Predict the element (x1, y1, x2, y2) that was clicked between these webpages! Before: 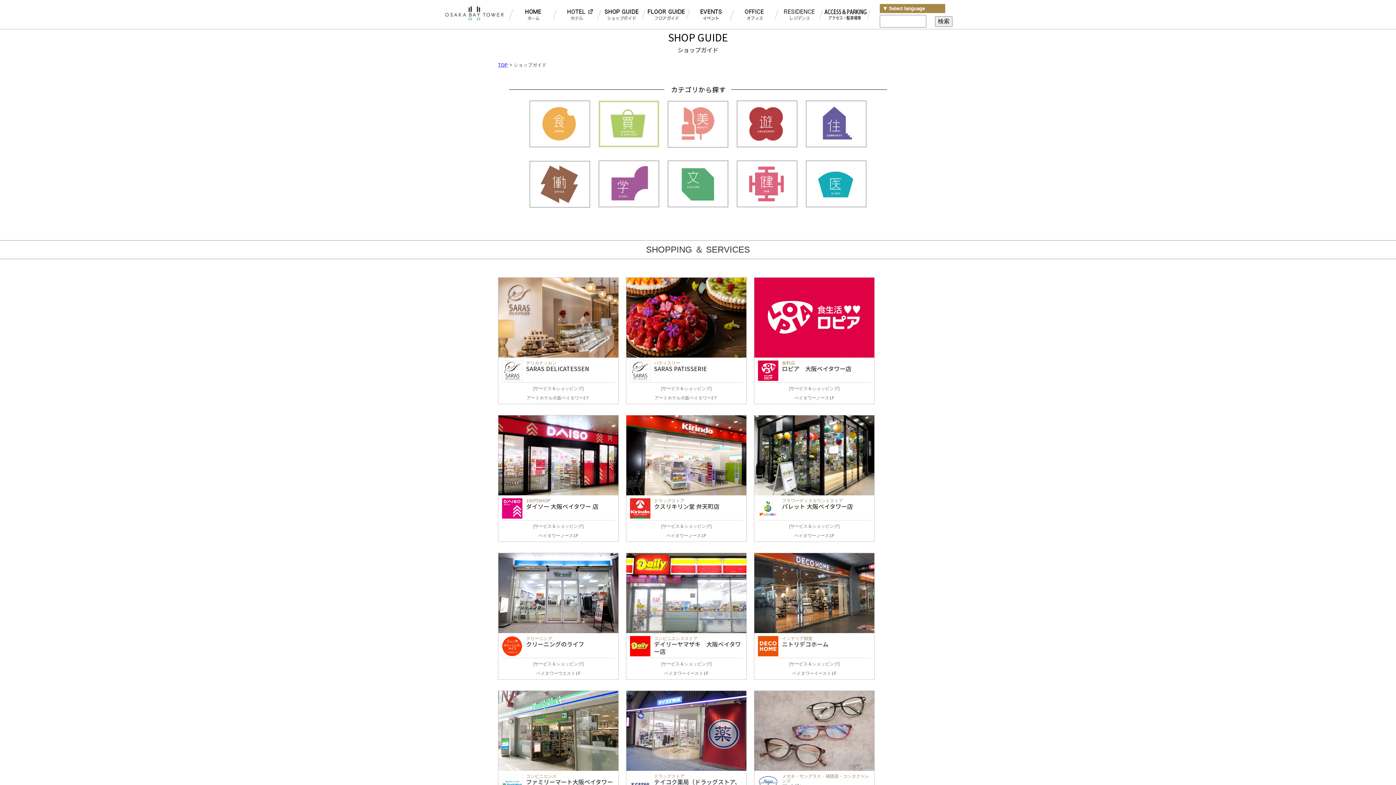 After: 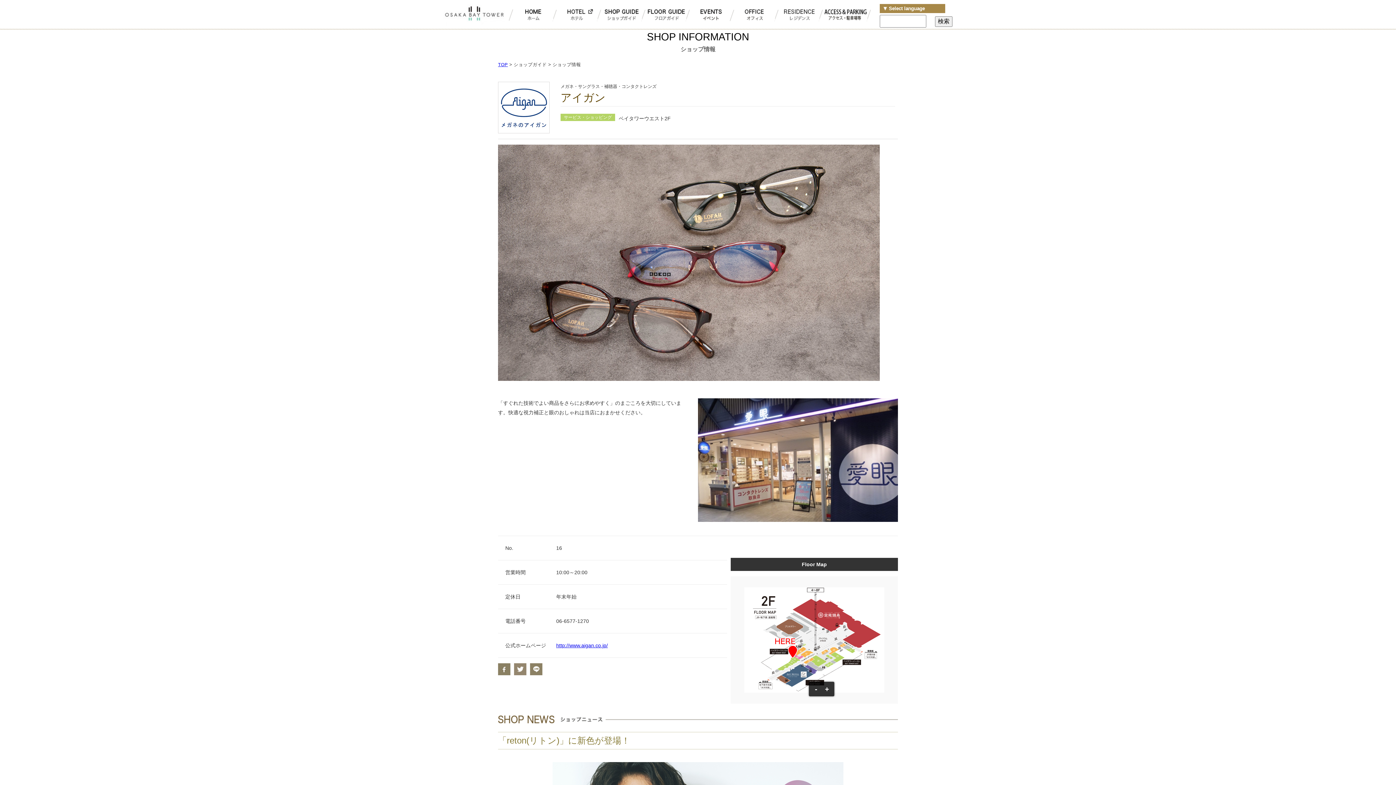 Action: bbox: (754, 766, 874, 772)